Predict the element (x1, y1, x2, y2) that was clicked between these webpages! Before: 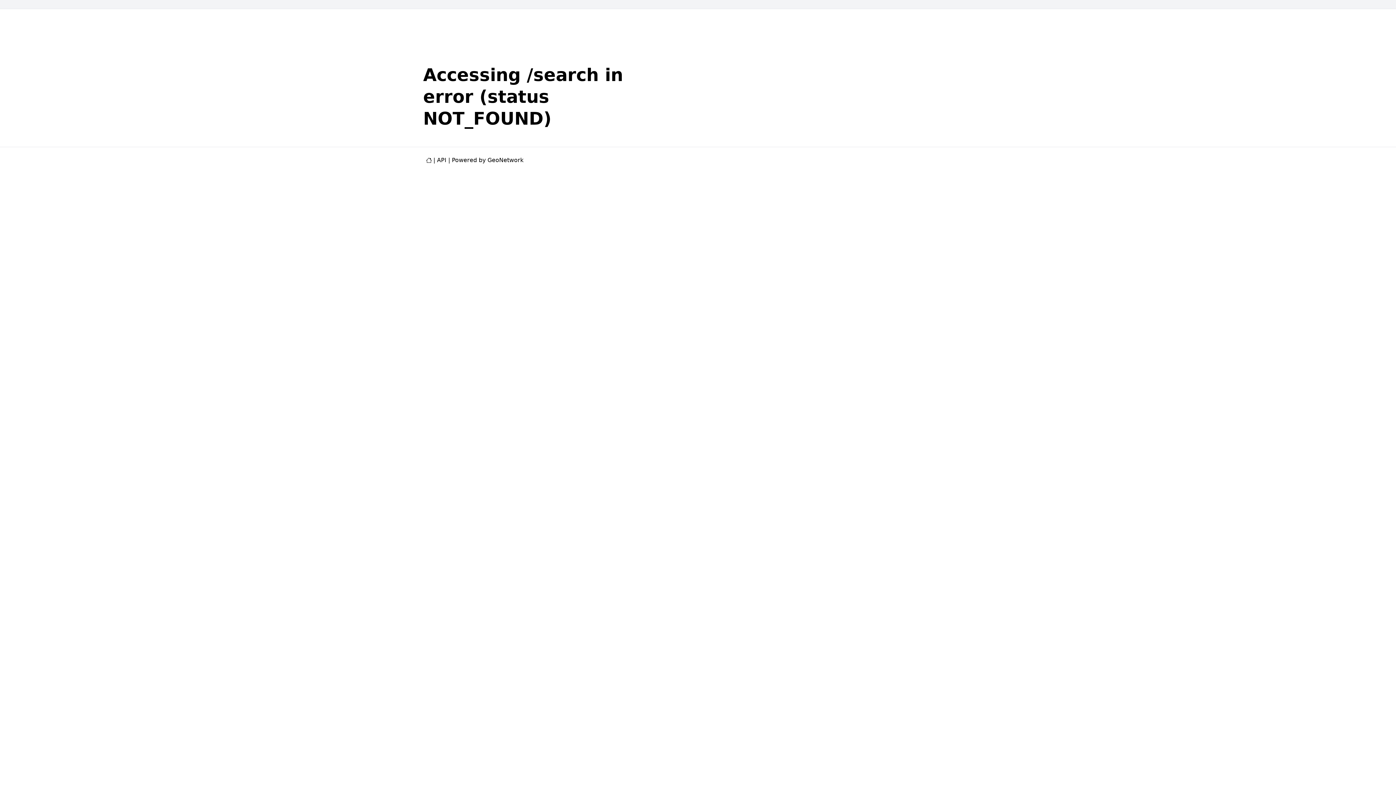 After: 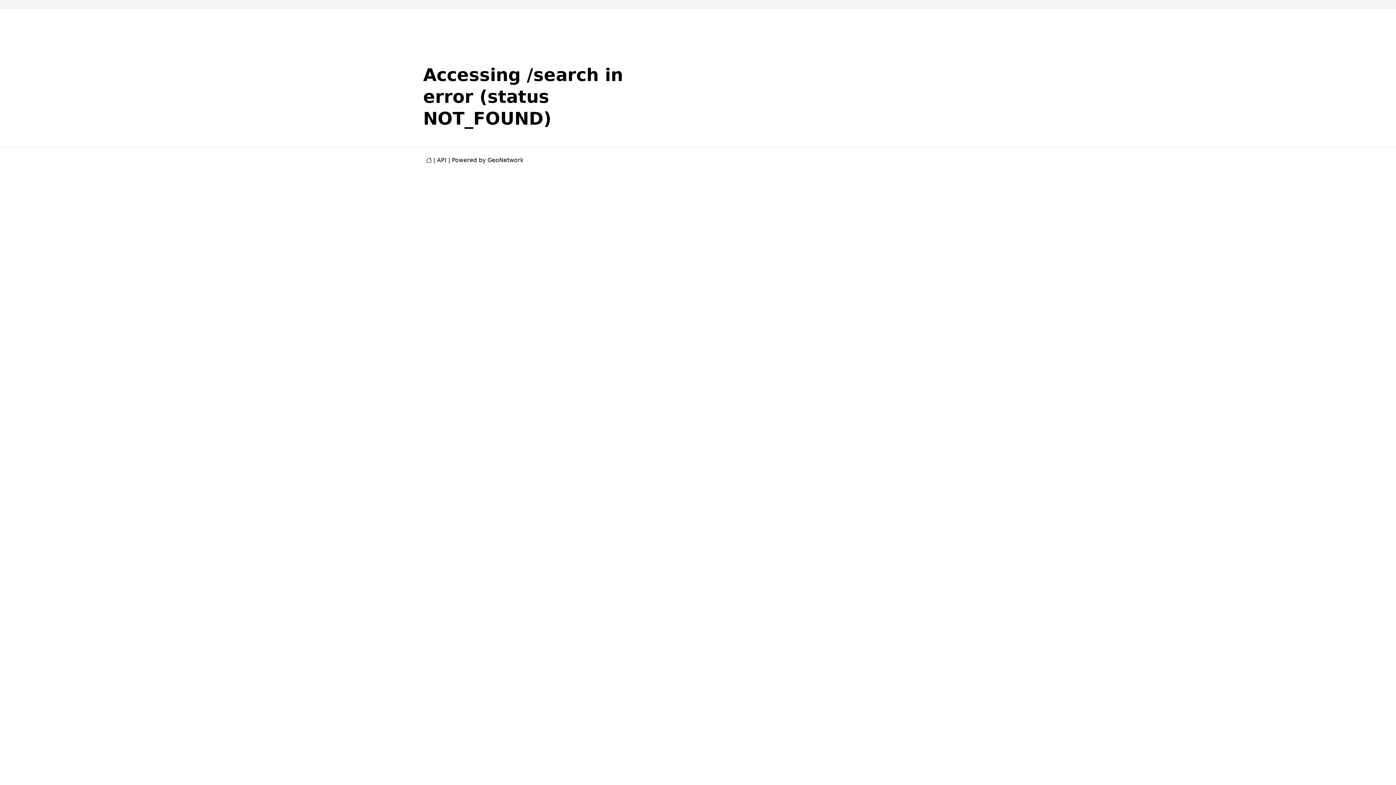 Action: bbox: (452, 156, 523, 163) label: Powered by GeoNetwork